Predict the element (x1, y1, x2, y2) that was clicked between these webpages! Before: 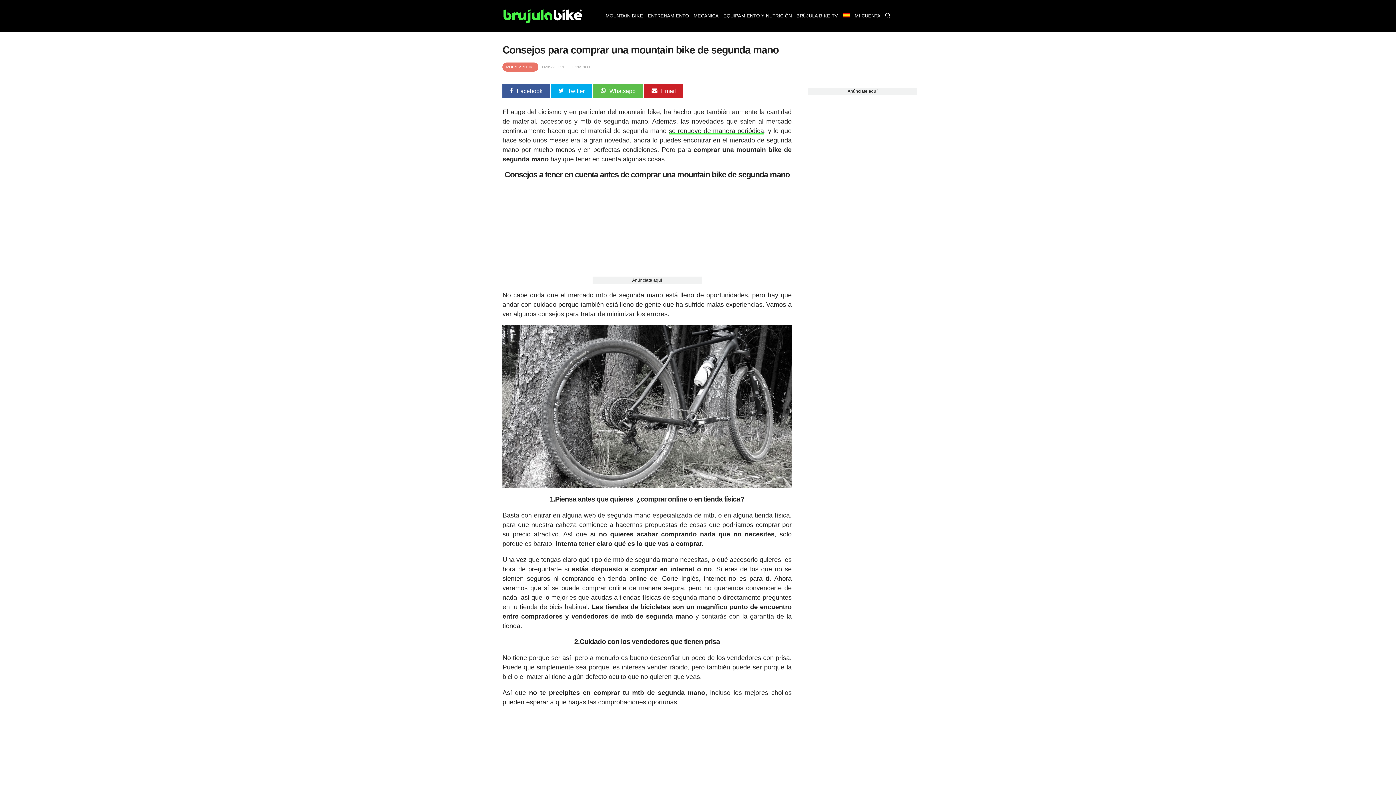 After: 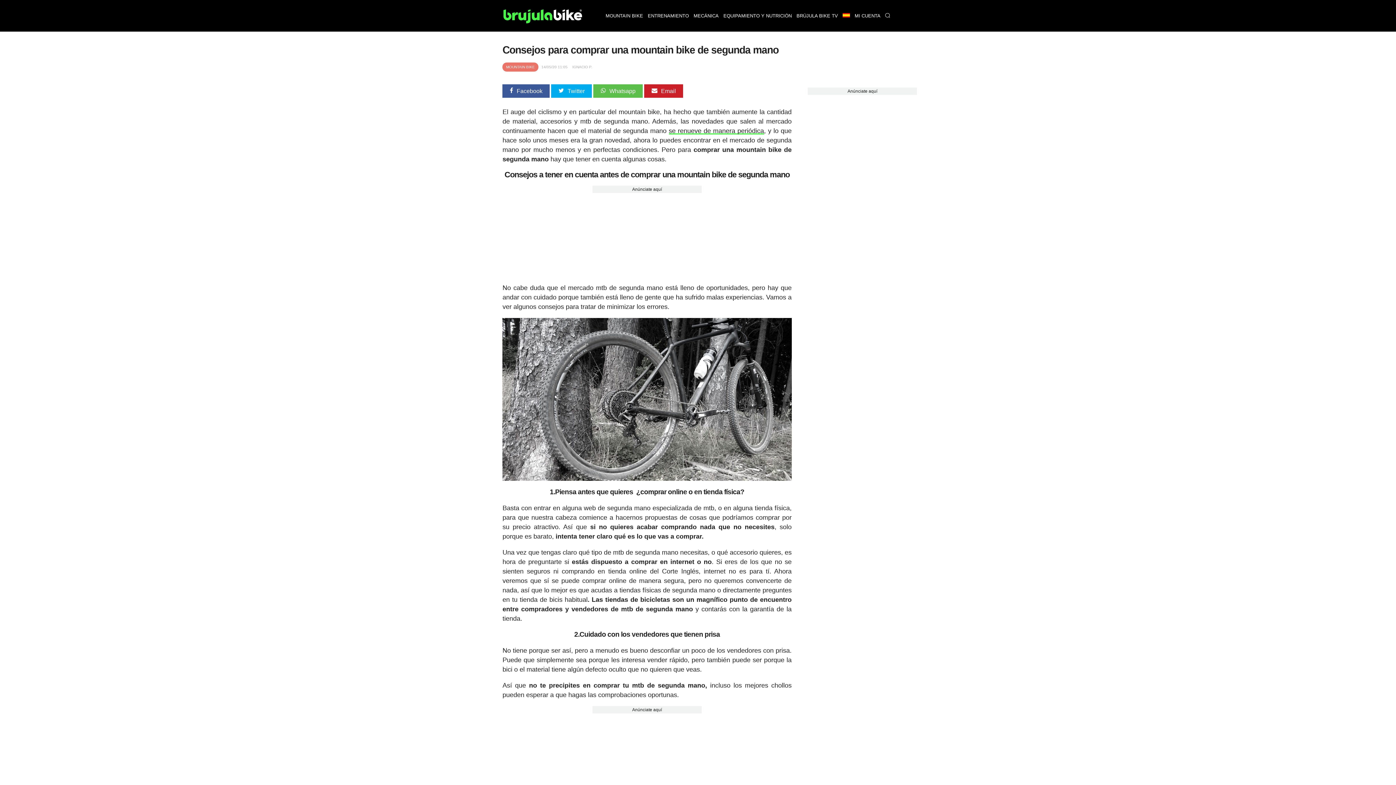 Action: label: Email bbox: (644, 84, 683, 97)